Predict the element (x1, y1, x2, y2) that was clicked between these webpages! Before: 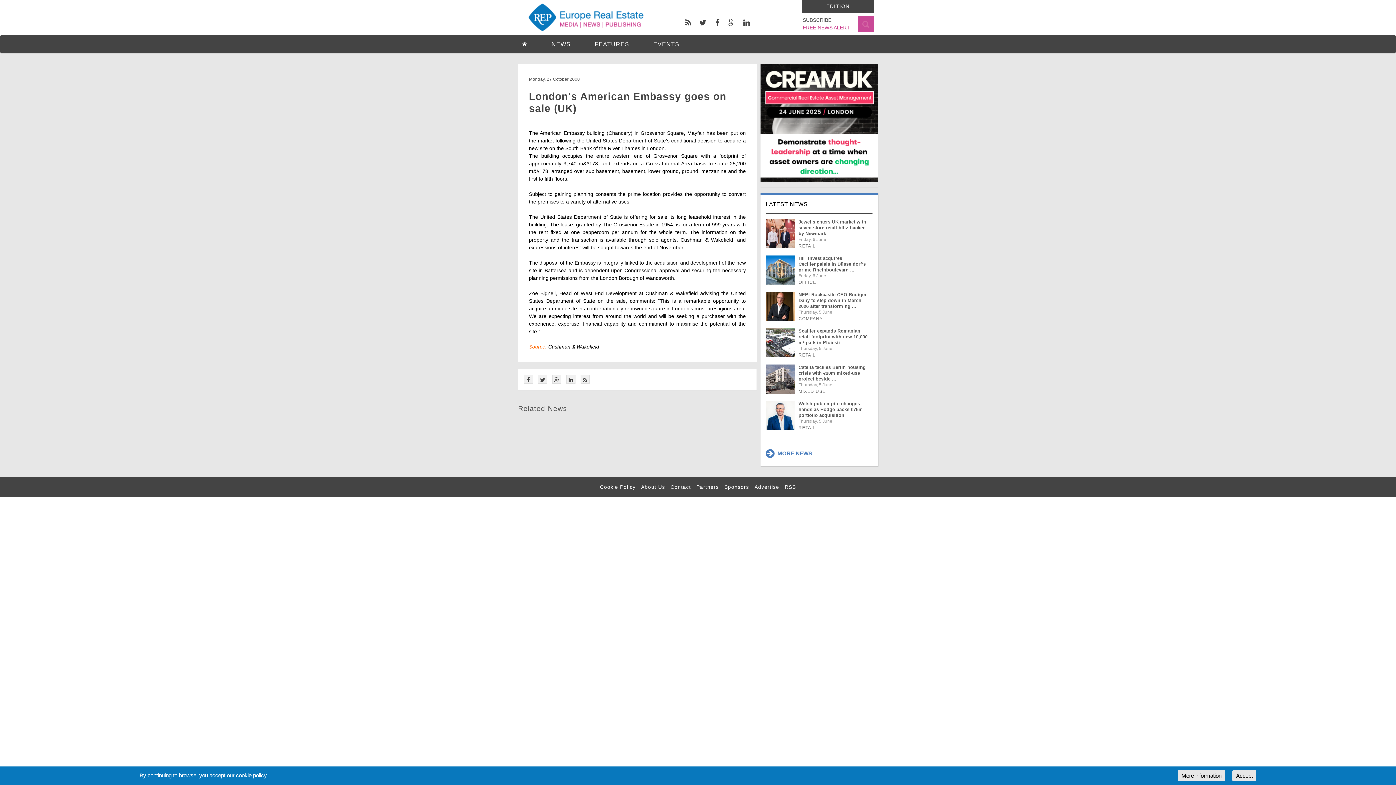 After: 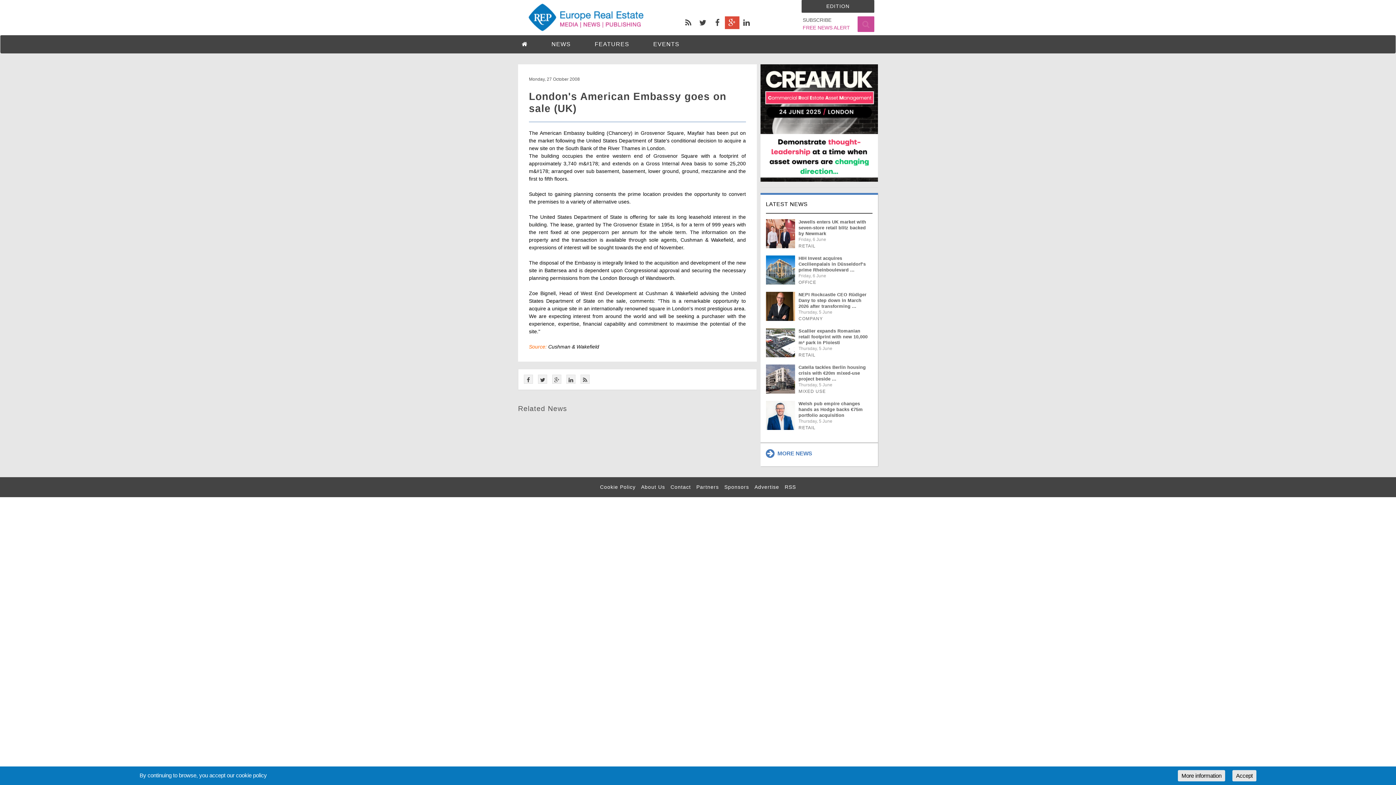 Action: bbox: (724, 16, 739, 29)